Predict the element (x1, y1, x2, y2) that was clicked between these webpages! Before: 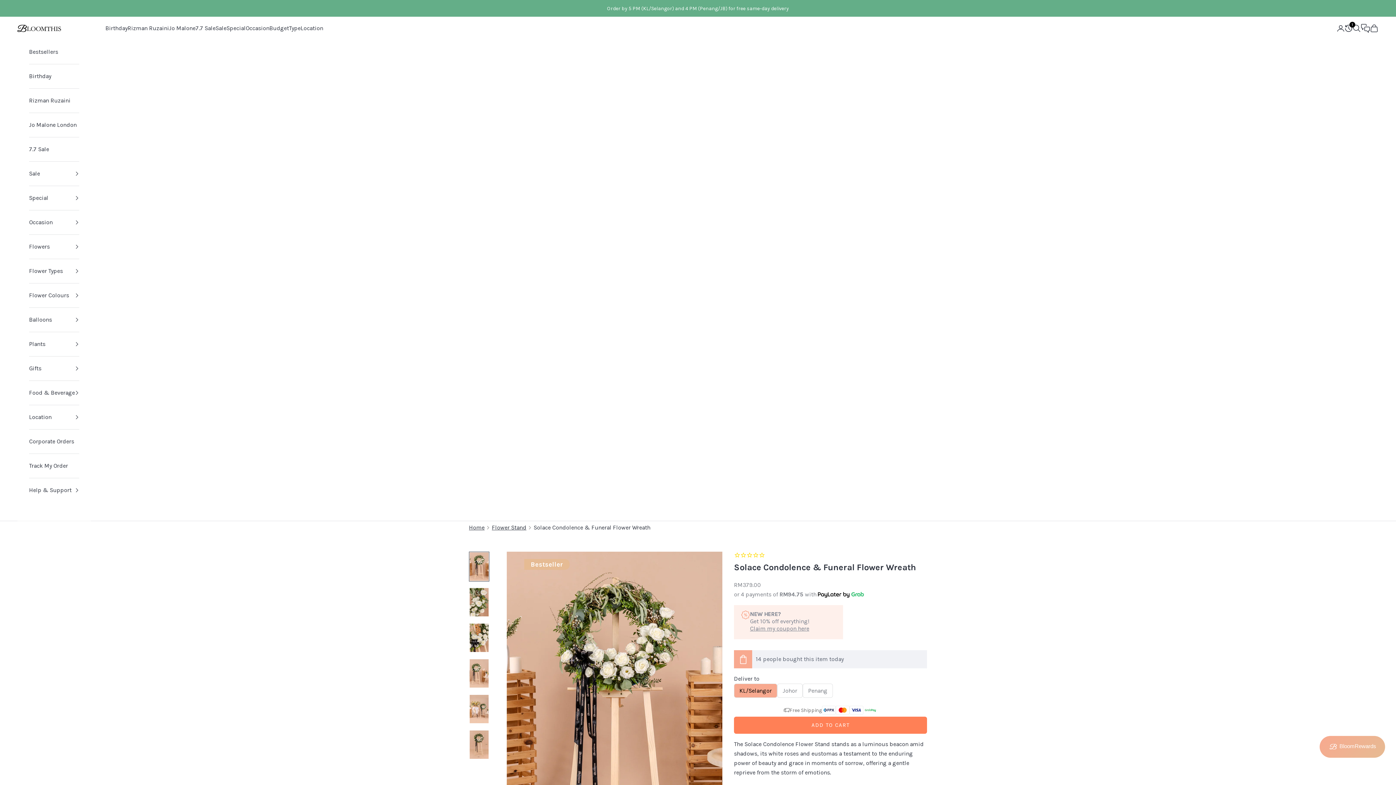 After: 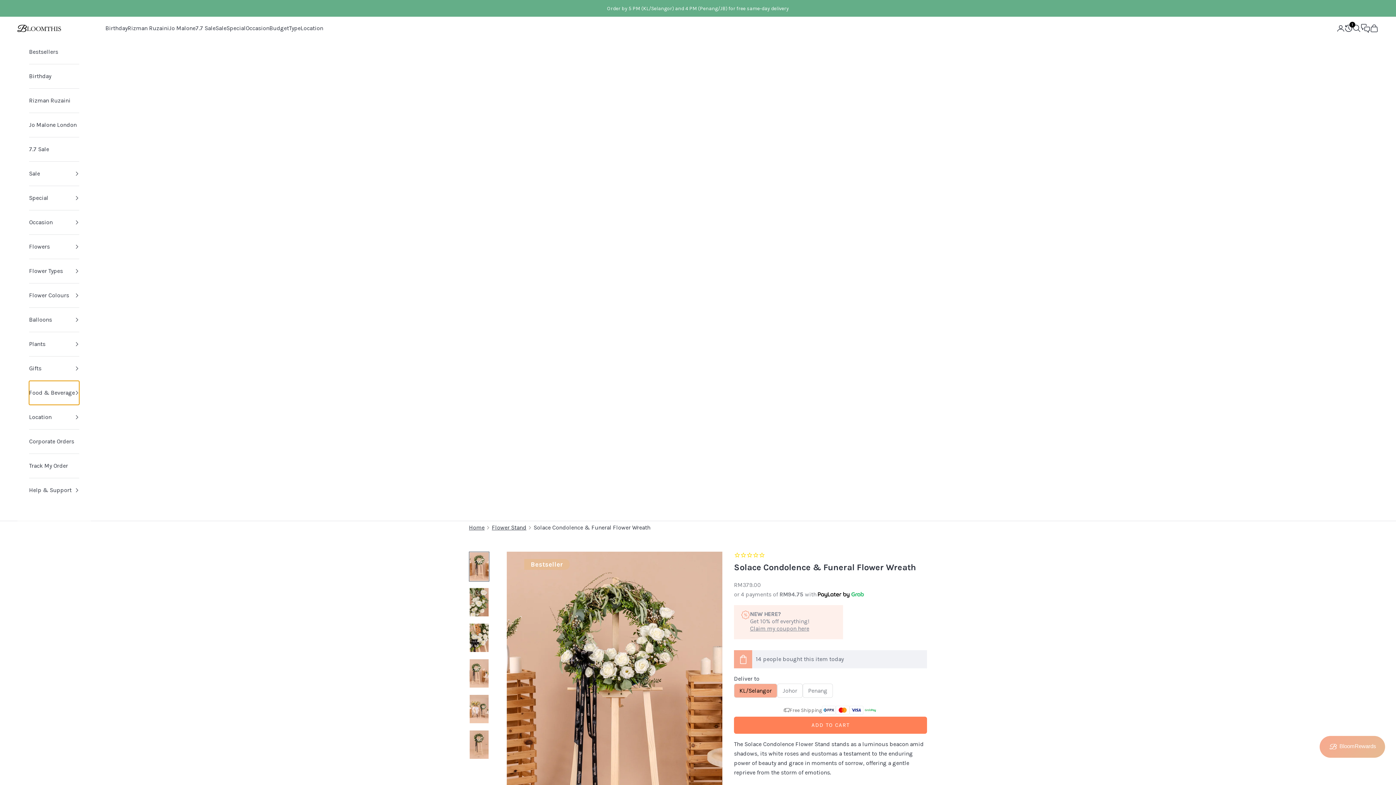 Action: bbox: (29, 381, 79, 405) label: Food & Beverage